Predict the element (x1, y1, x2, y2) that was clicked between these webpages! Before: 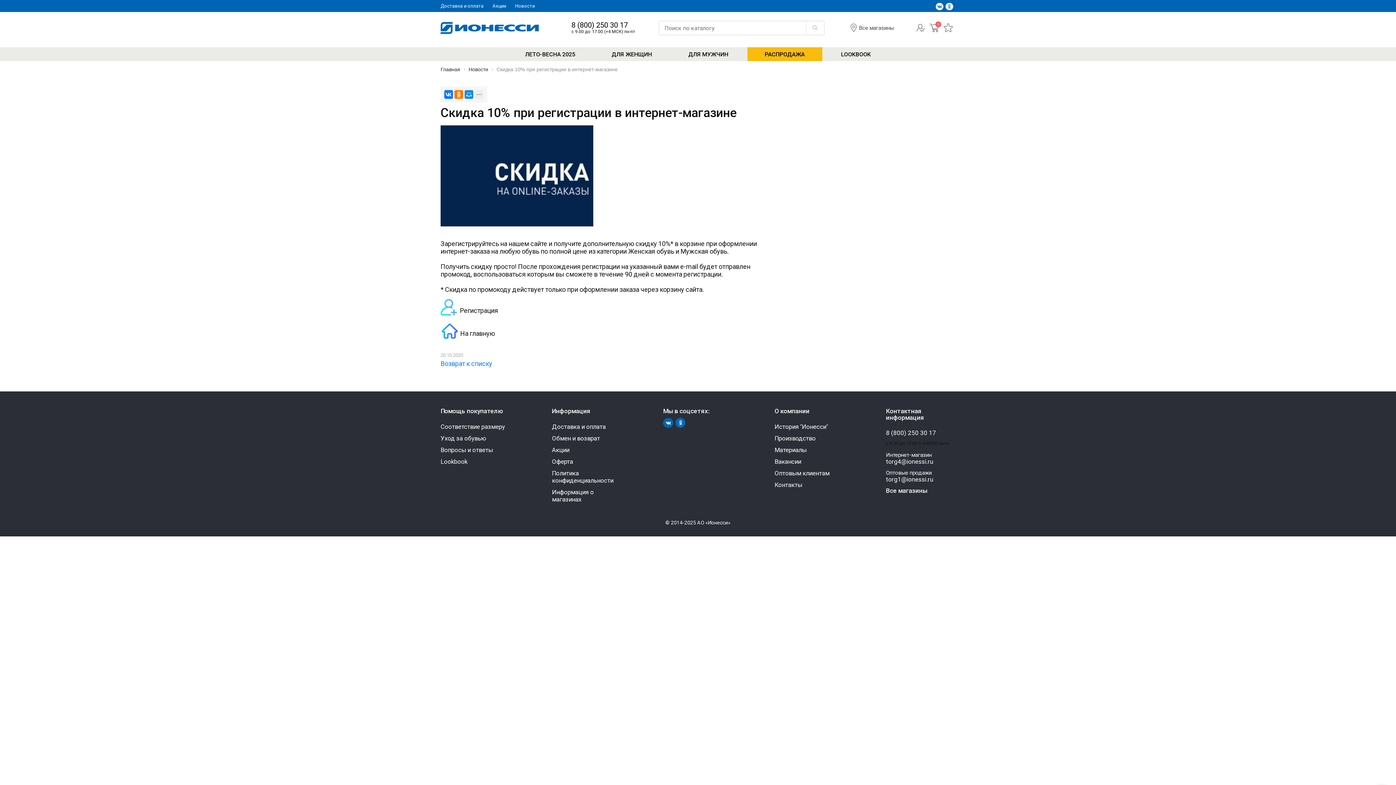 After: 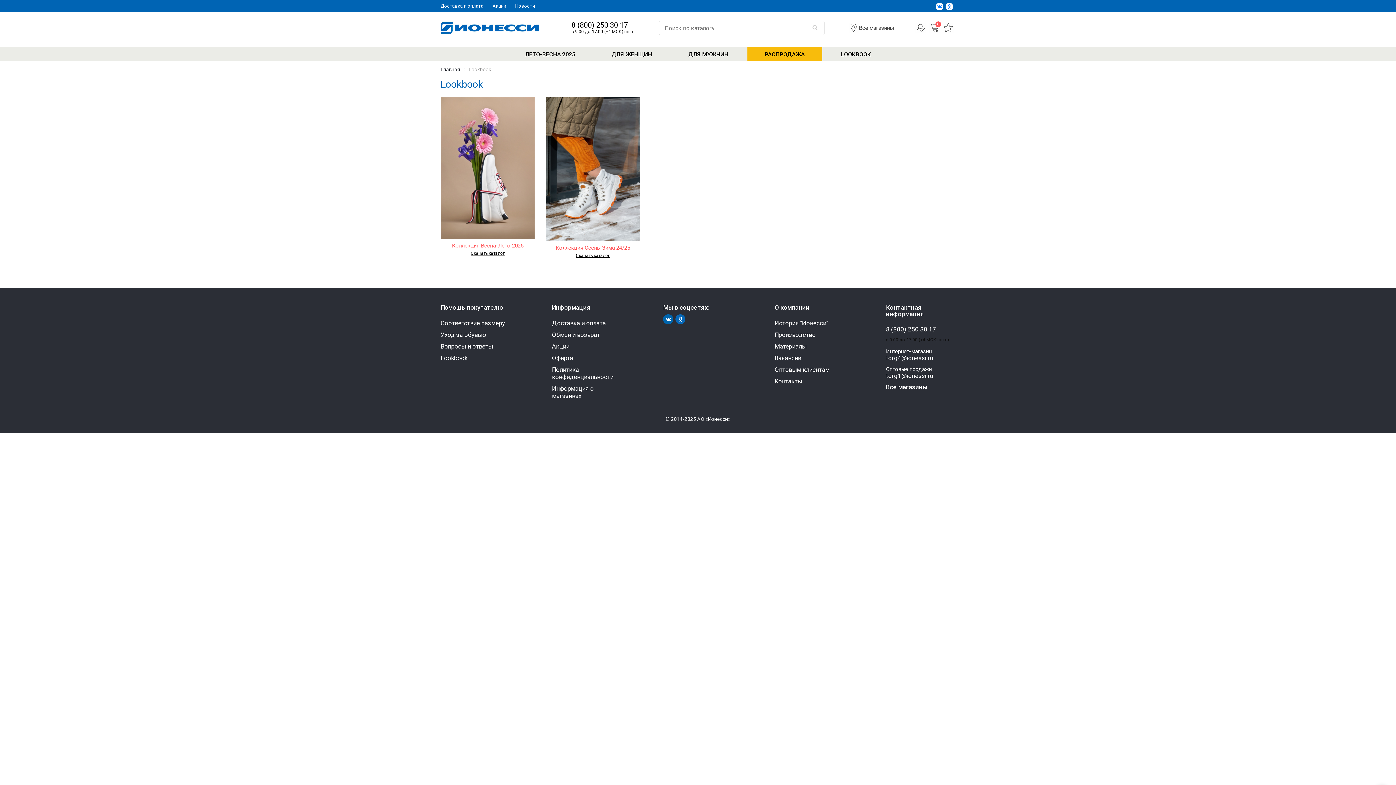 Action: label: Lookbook bbox: (440, 458, 467, 465)